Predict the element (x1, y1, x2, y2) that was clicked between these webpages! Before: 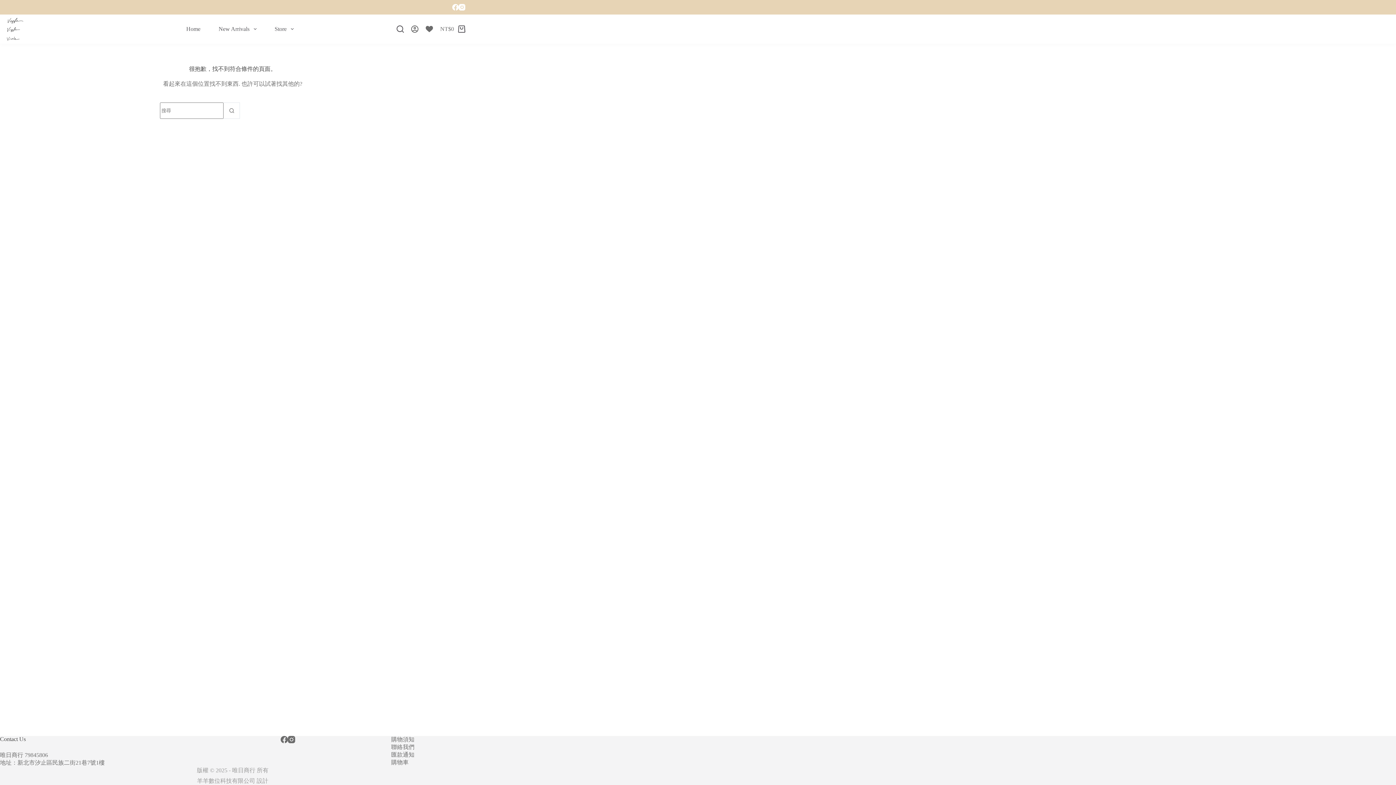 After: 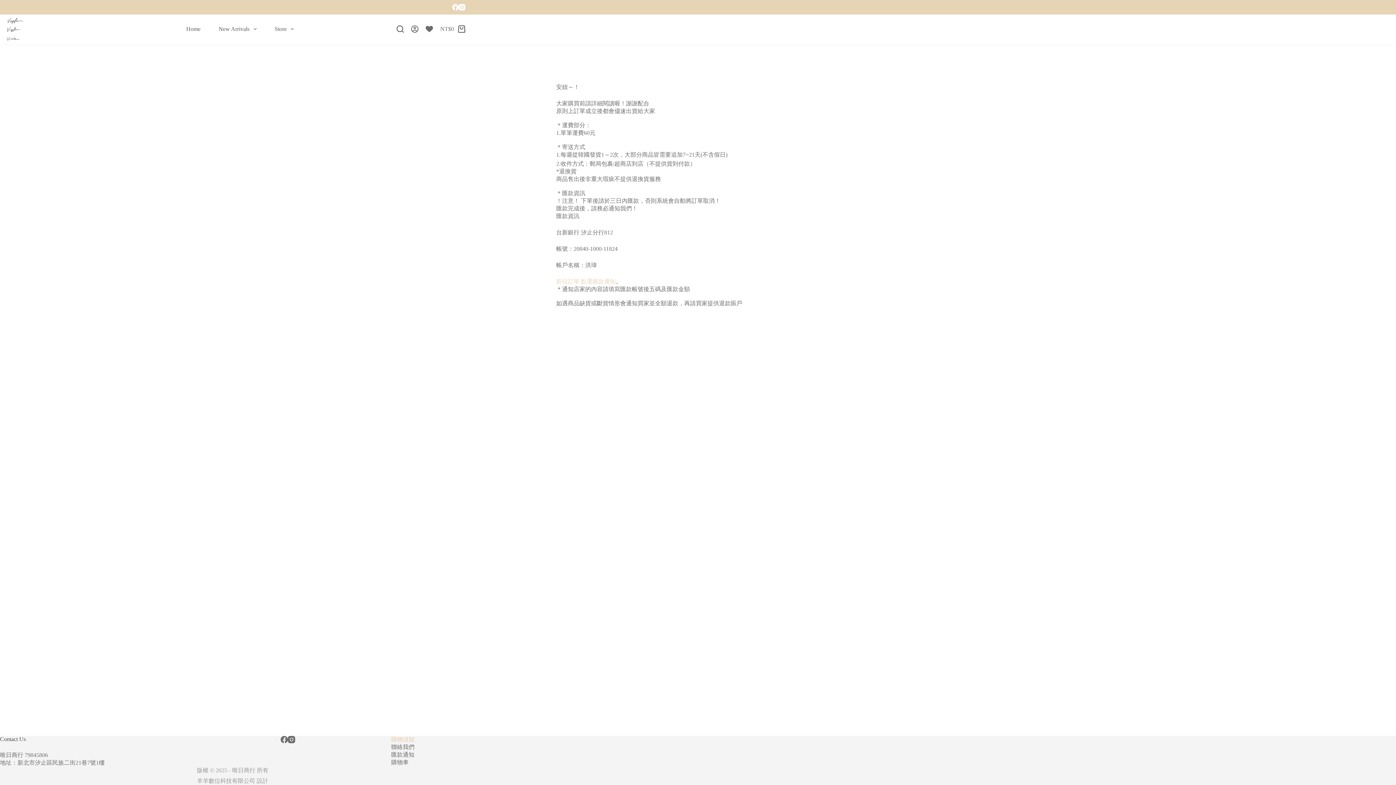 Action: bbox: (386, 736, 470, 744) label: 購物須知